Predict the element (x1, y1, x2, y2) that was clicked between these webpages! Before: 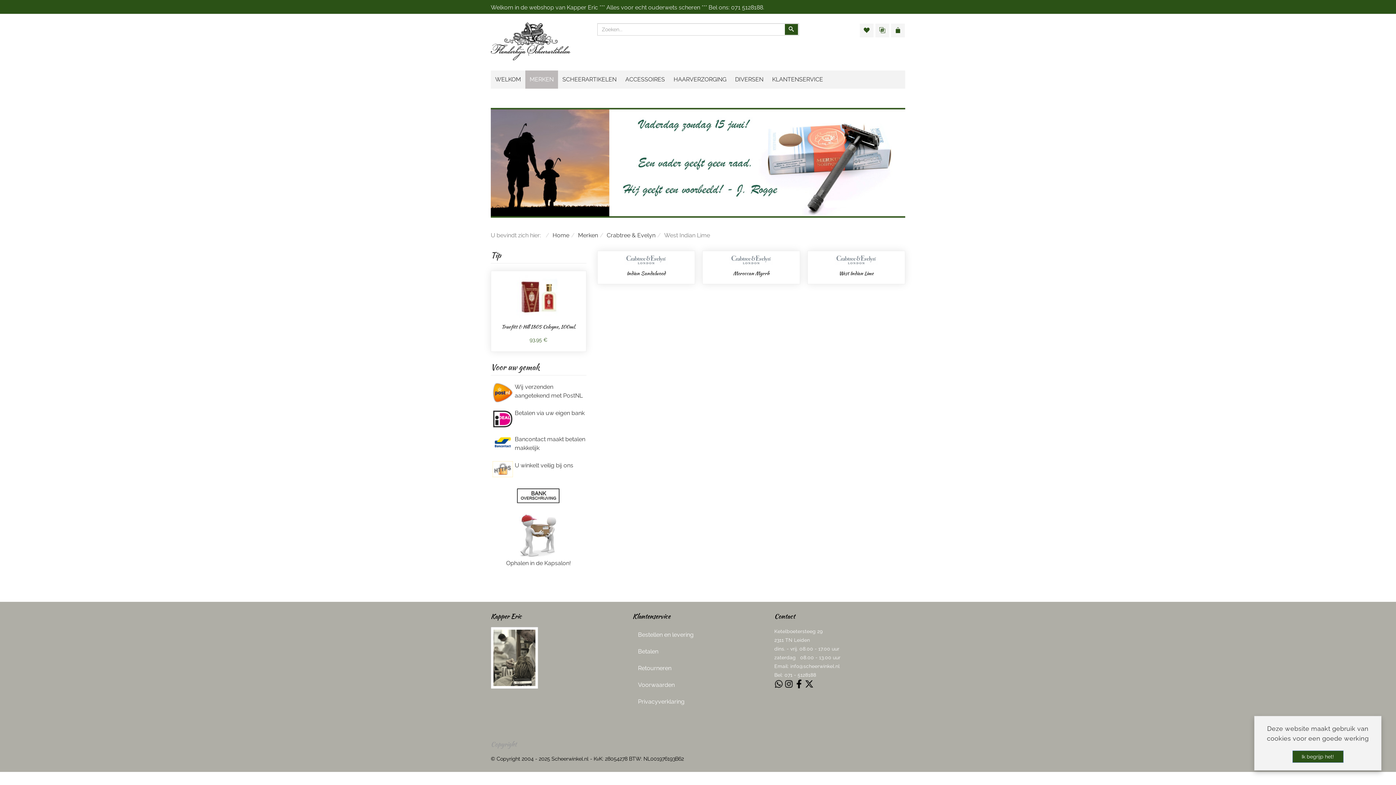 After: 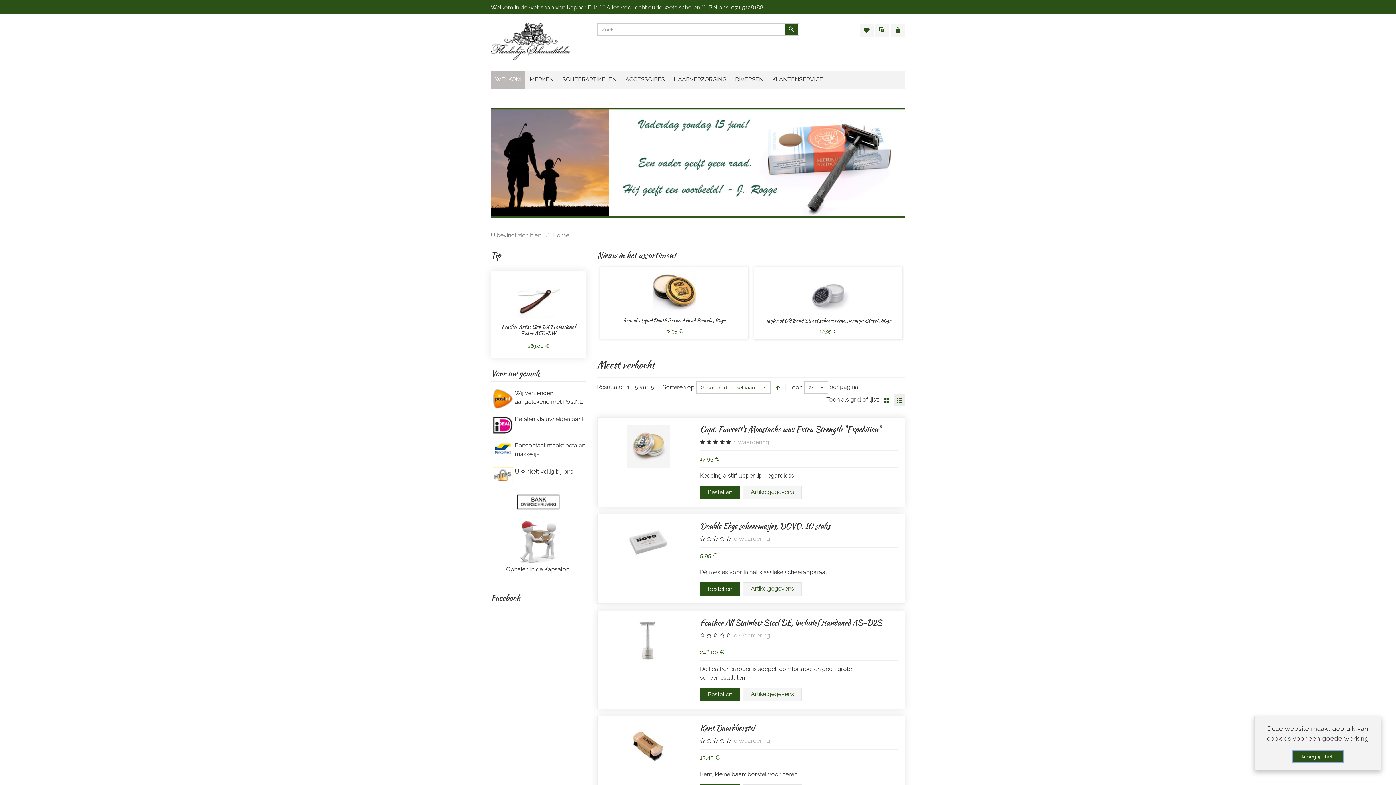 Action: bbox: (490, 22, 570, 60)